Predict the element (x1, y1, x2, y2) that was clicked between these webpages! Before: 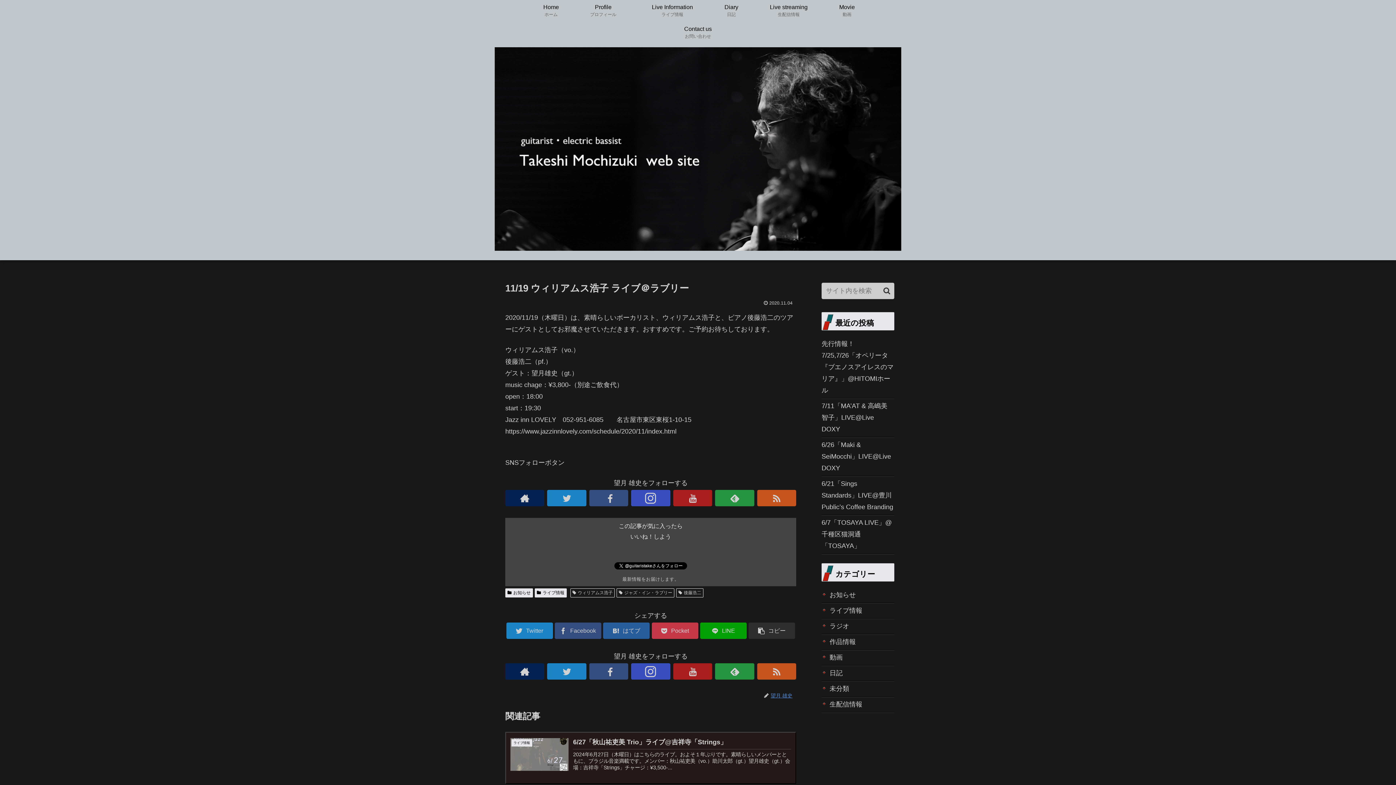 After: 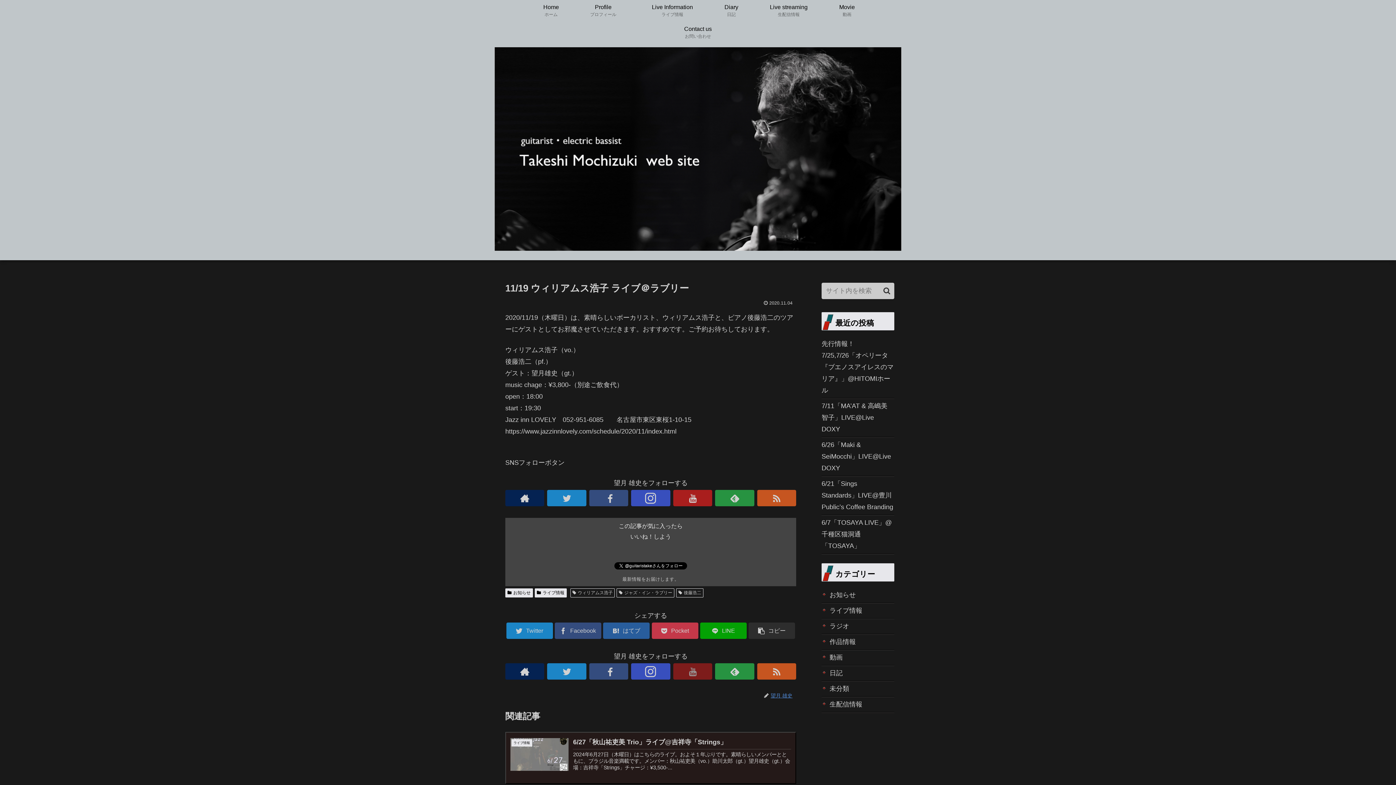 Action: bbox: (673, 663, 712, 680)